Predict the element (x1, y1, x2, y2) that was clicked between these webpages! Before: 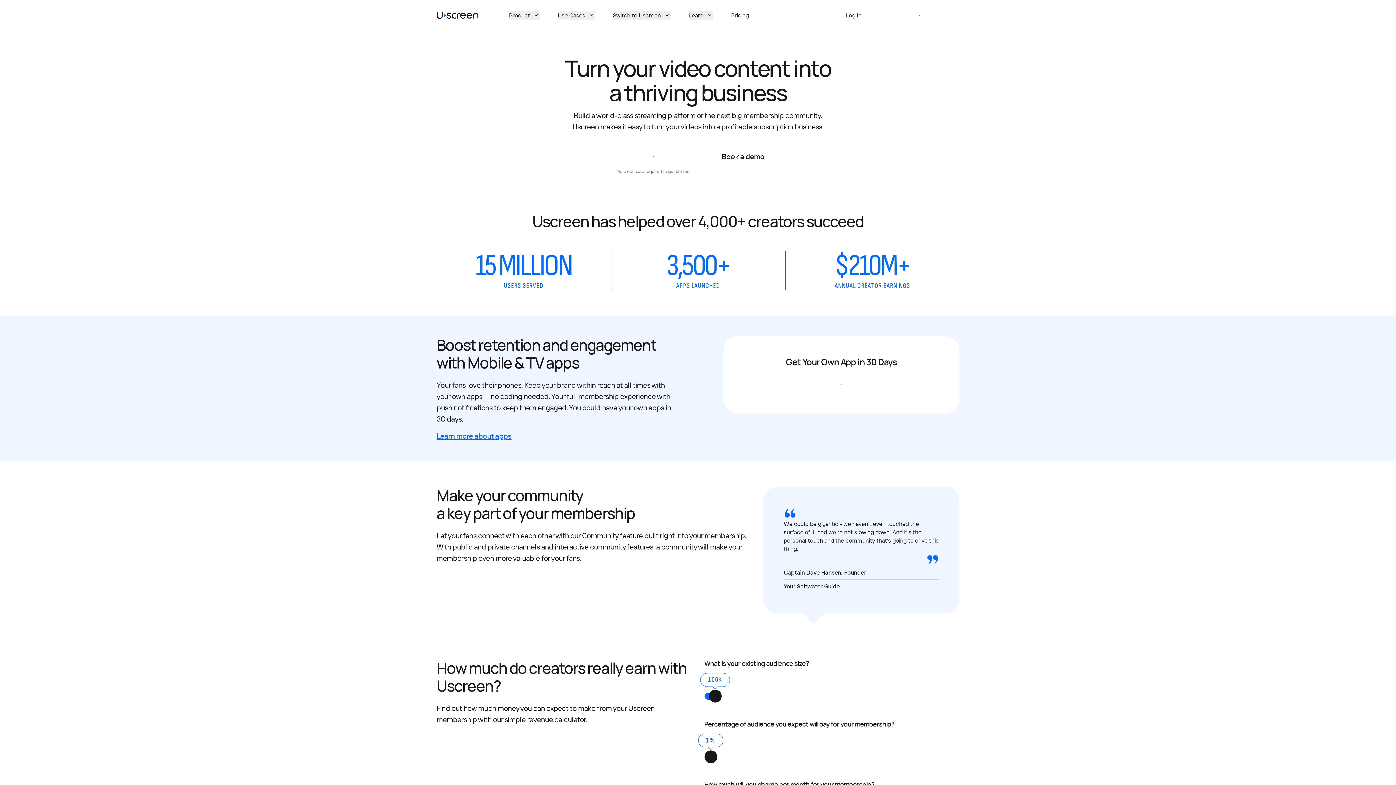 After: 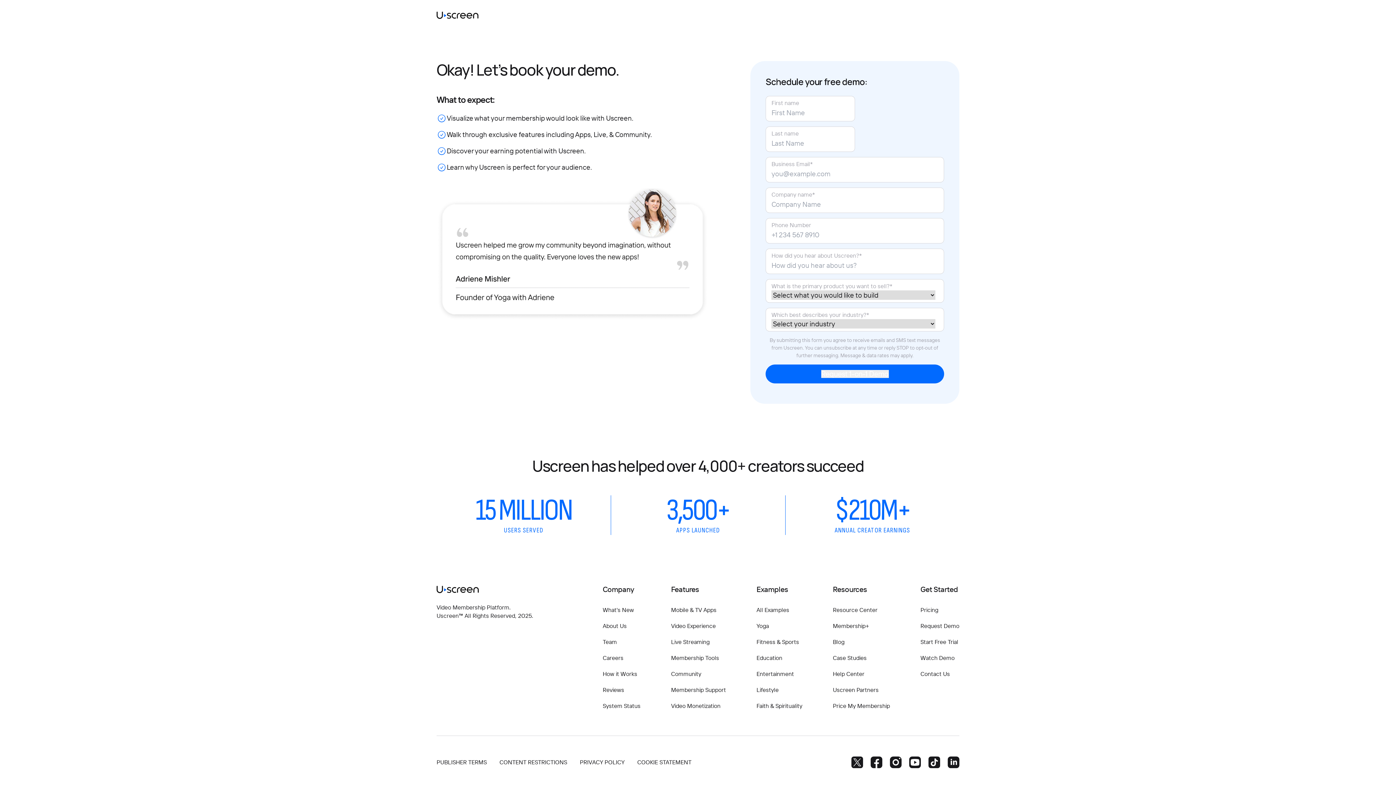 Action: bbox: (806, 375, 876, 393) label: Get started